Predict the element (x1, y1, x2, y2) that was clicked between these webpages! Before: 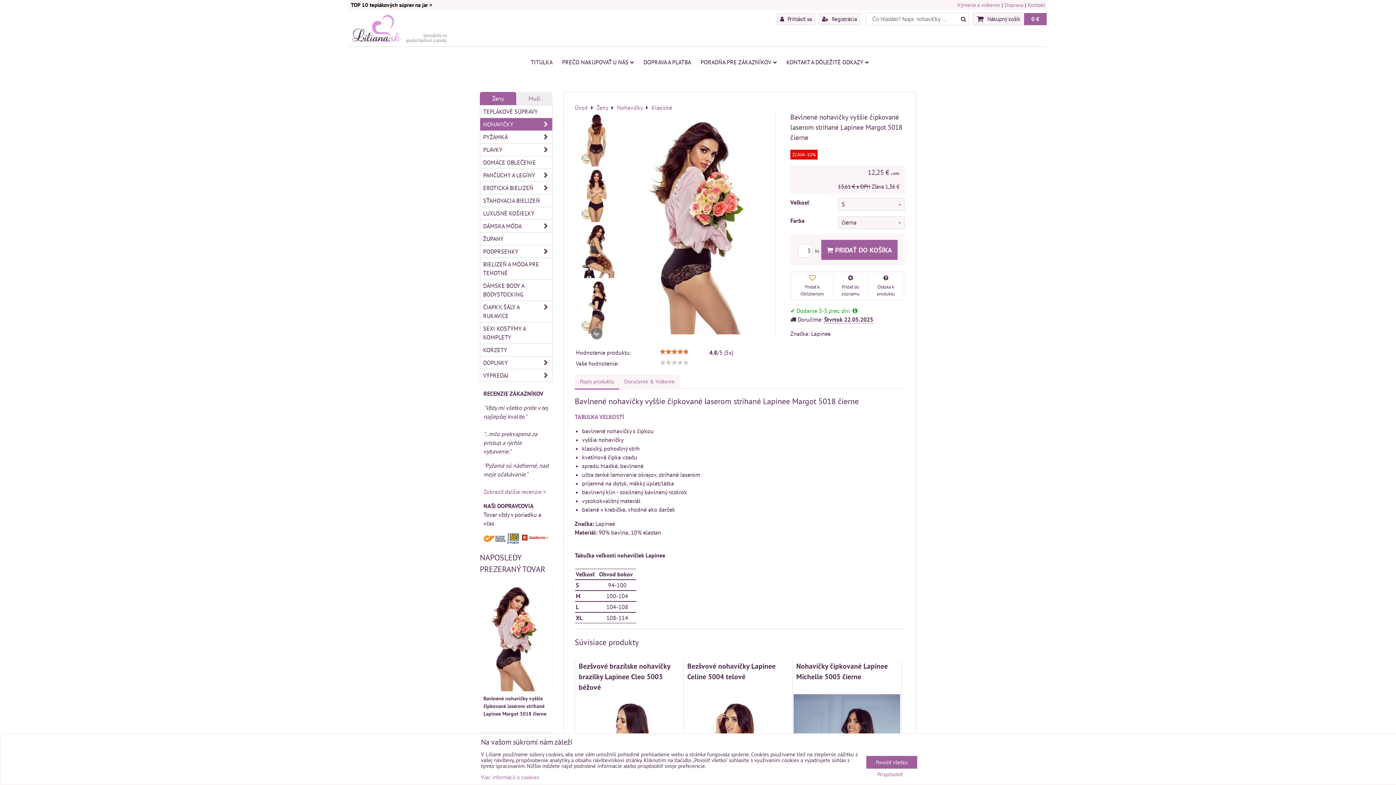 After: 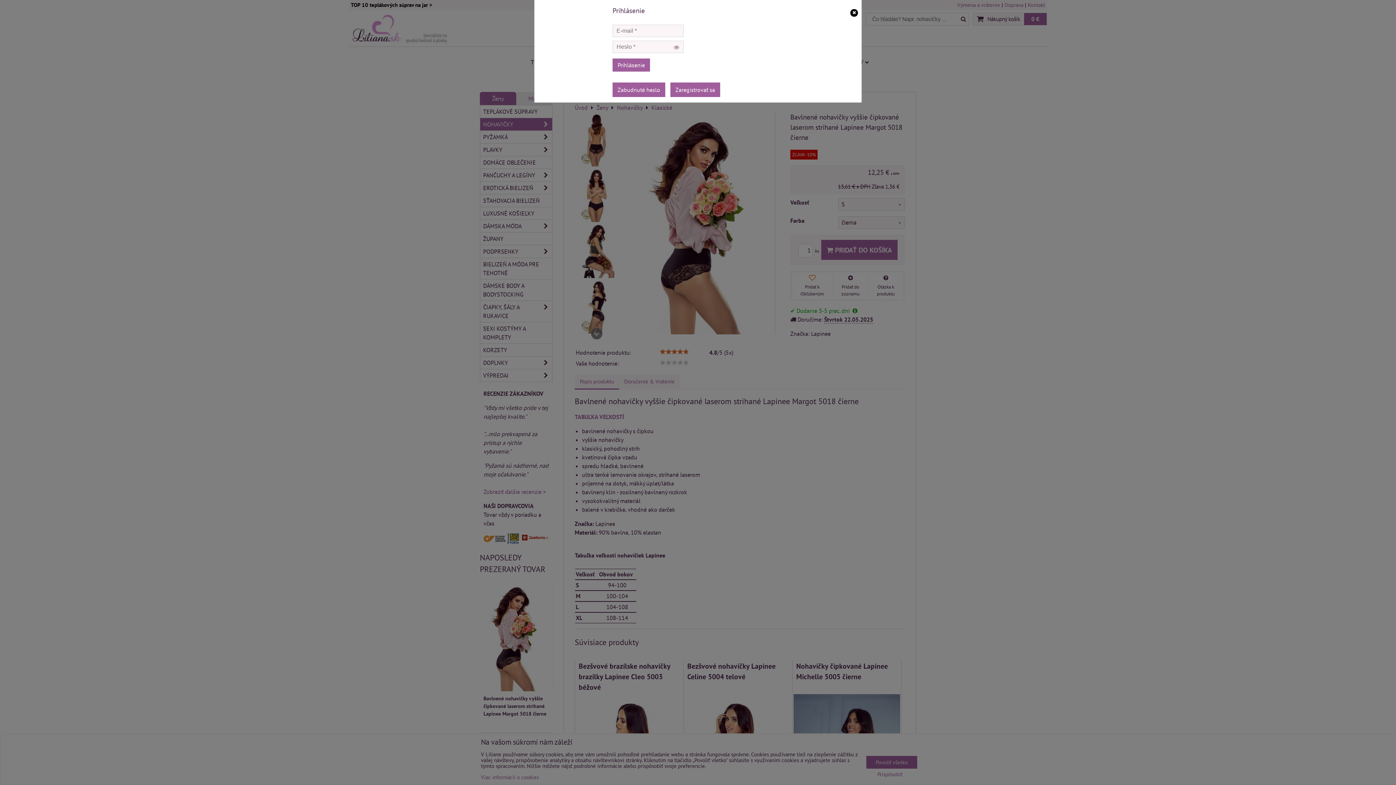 Action: bbox: (777, 13, 815, 25) label:  Prihlásiť sa